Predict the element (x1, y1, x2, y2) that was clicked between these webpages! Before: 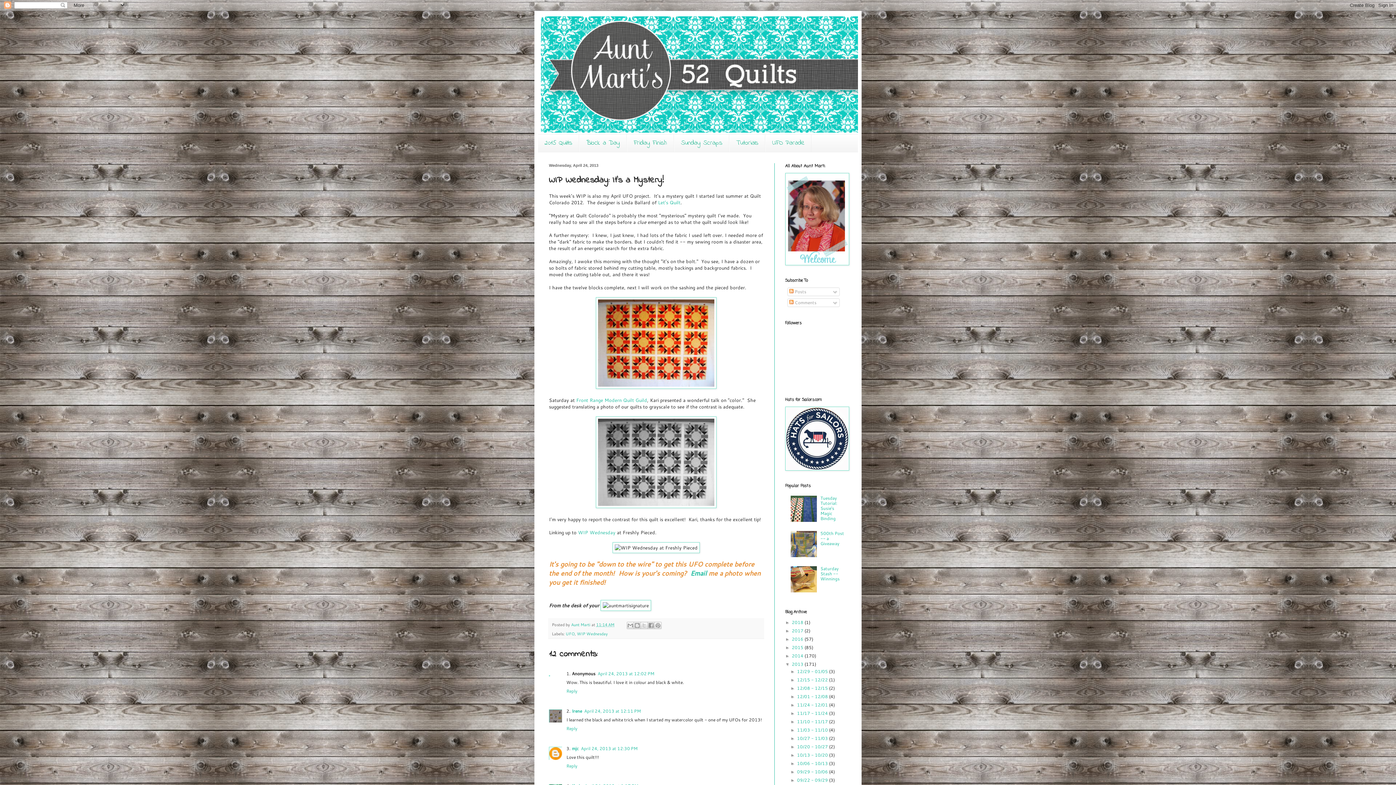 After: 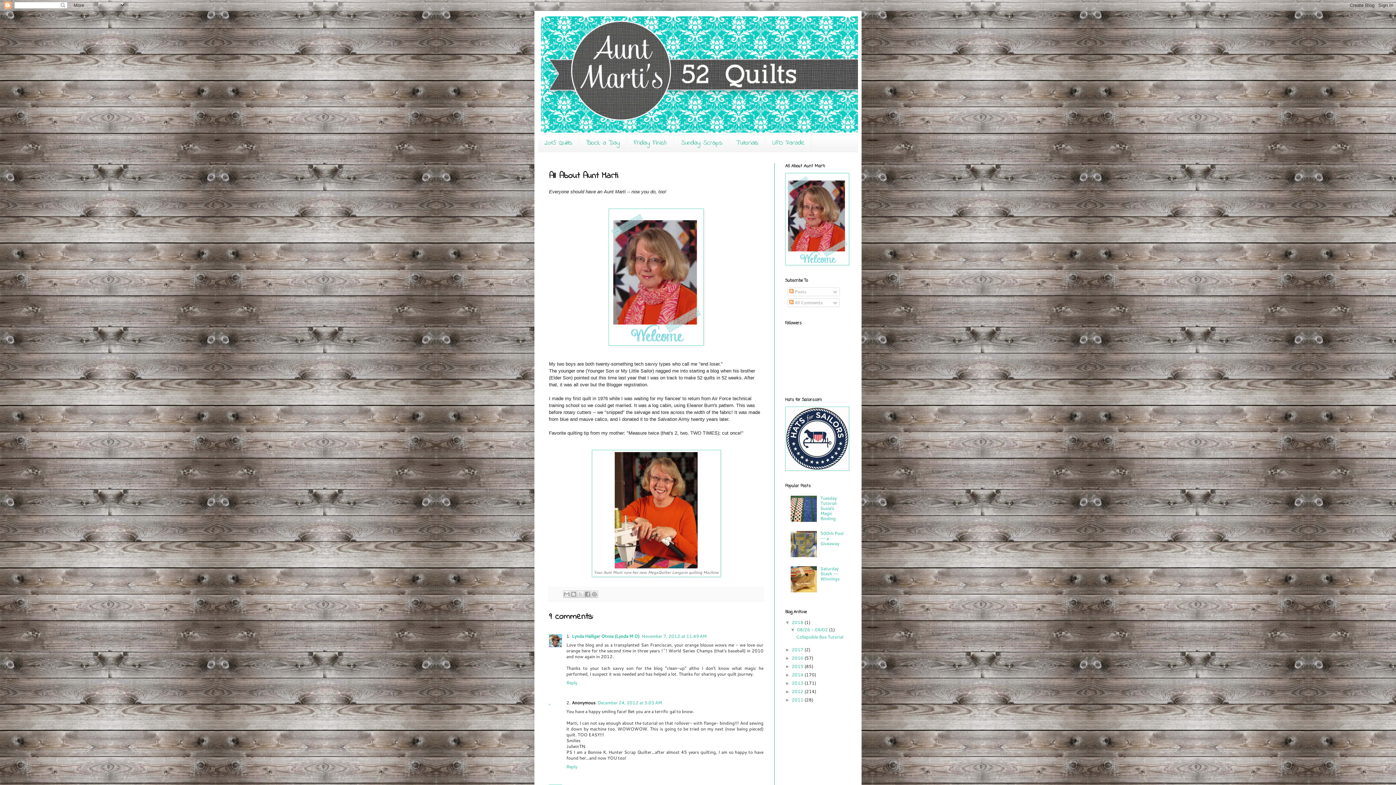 Action: bbox: (785, 260, 849, 266)